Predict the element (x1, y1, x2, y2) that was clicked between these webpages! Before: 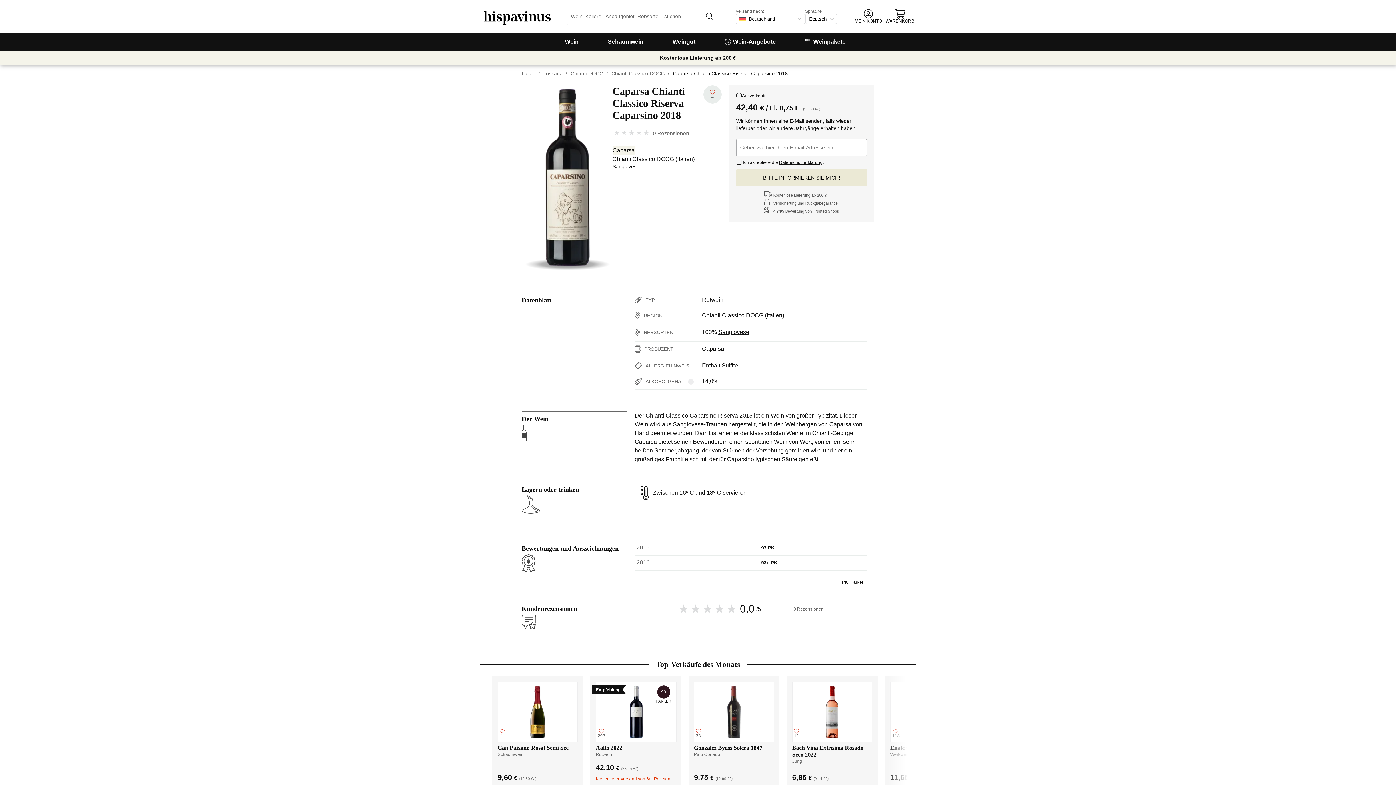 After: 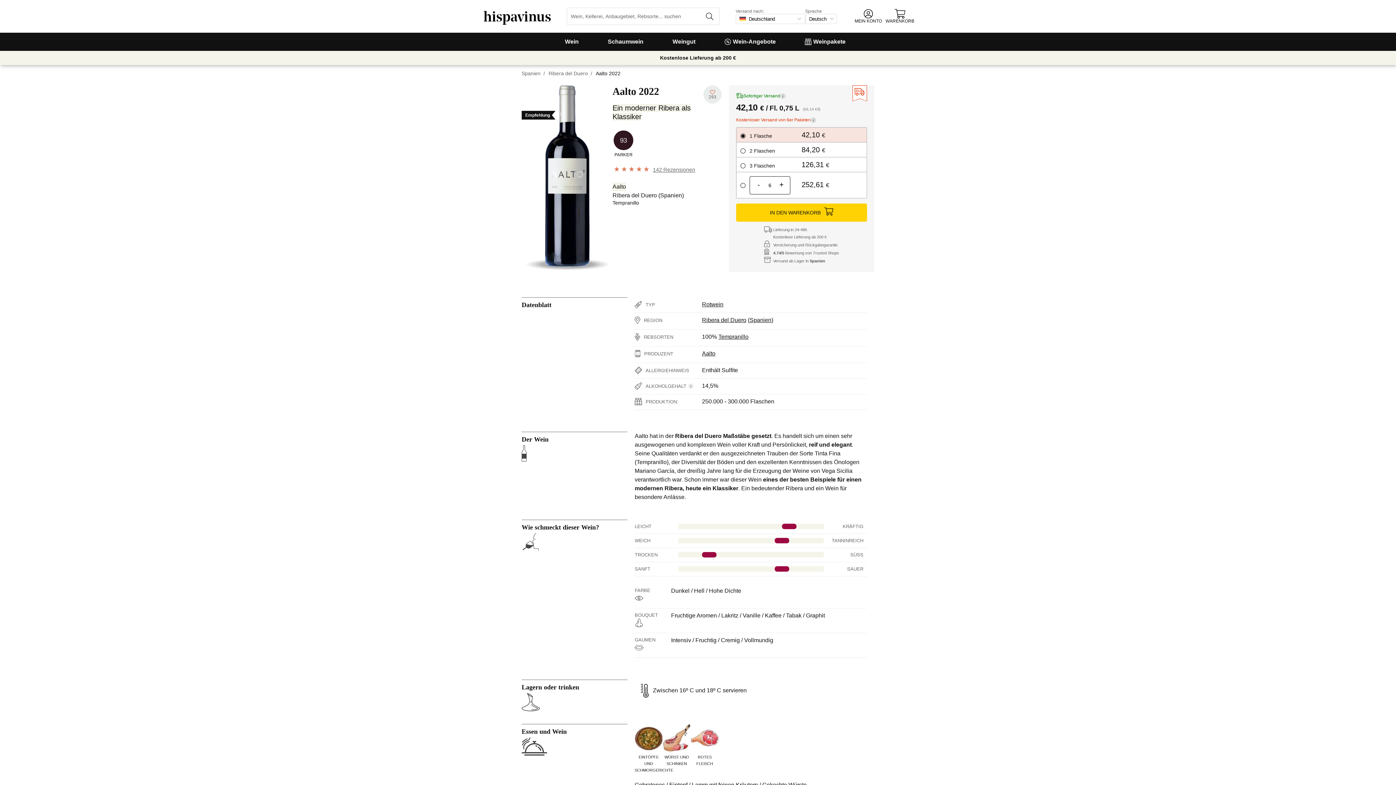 Action: label: Zu meiner Wunschliste hinzufügen bbox: (596, 724, 607, 742)